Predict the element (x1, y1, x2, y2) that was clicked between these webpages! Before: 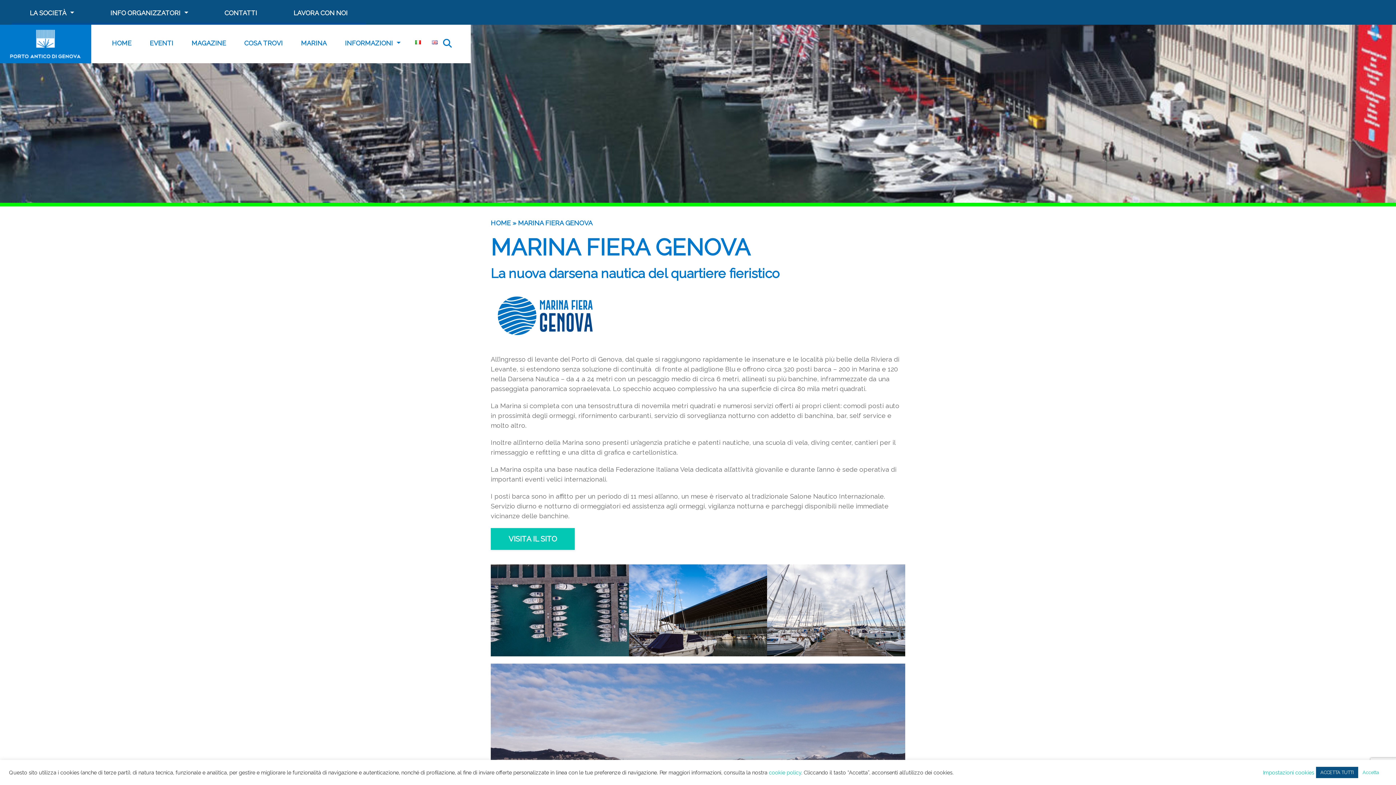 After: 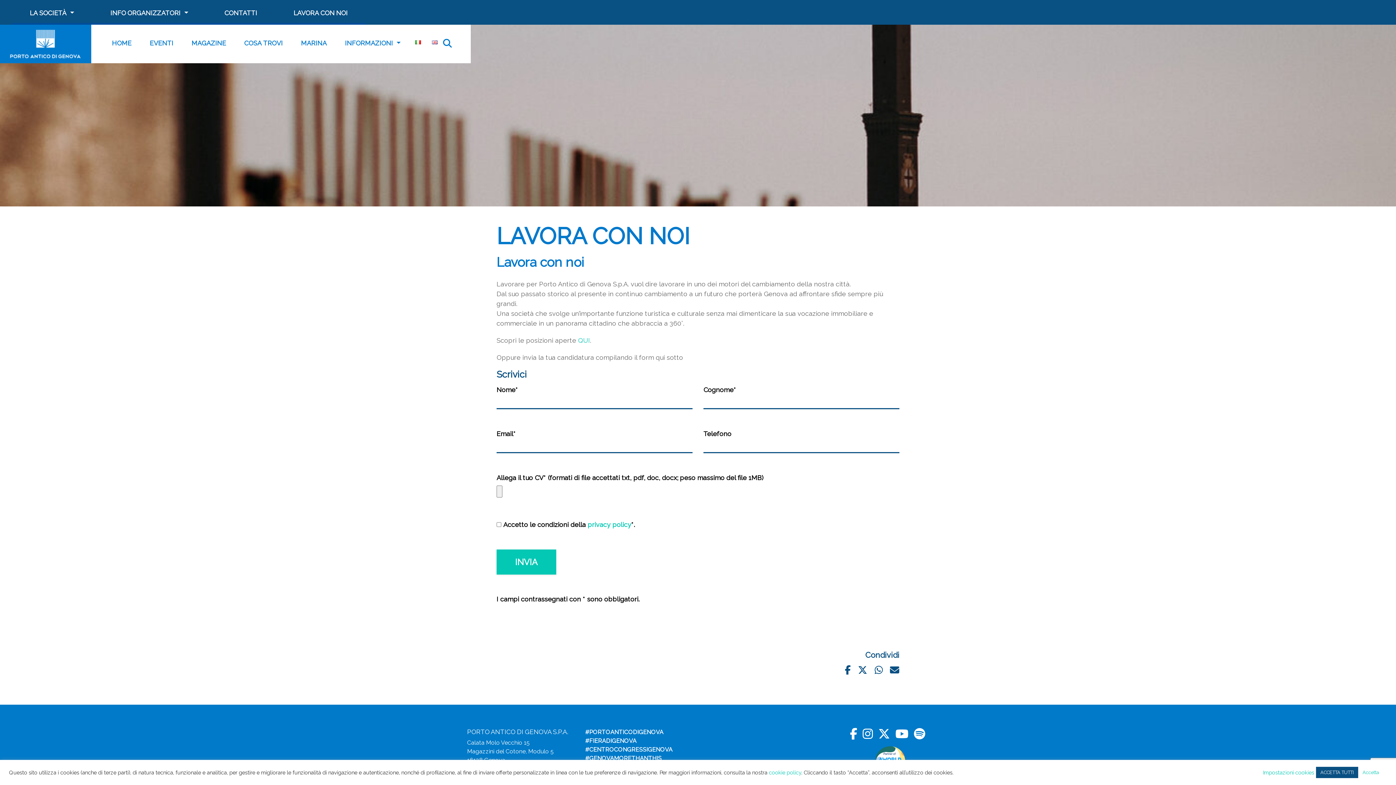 Action: bbox: (275, 0, 366, 22) label: LAVORA CON NOI